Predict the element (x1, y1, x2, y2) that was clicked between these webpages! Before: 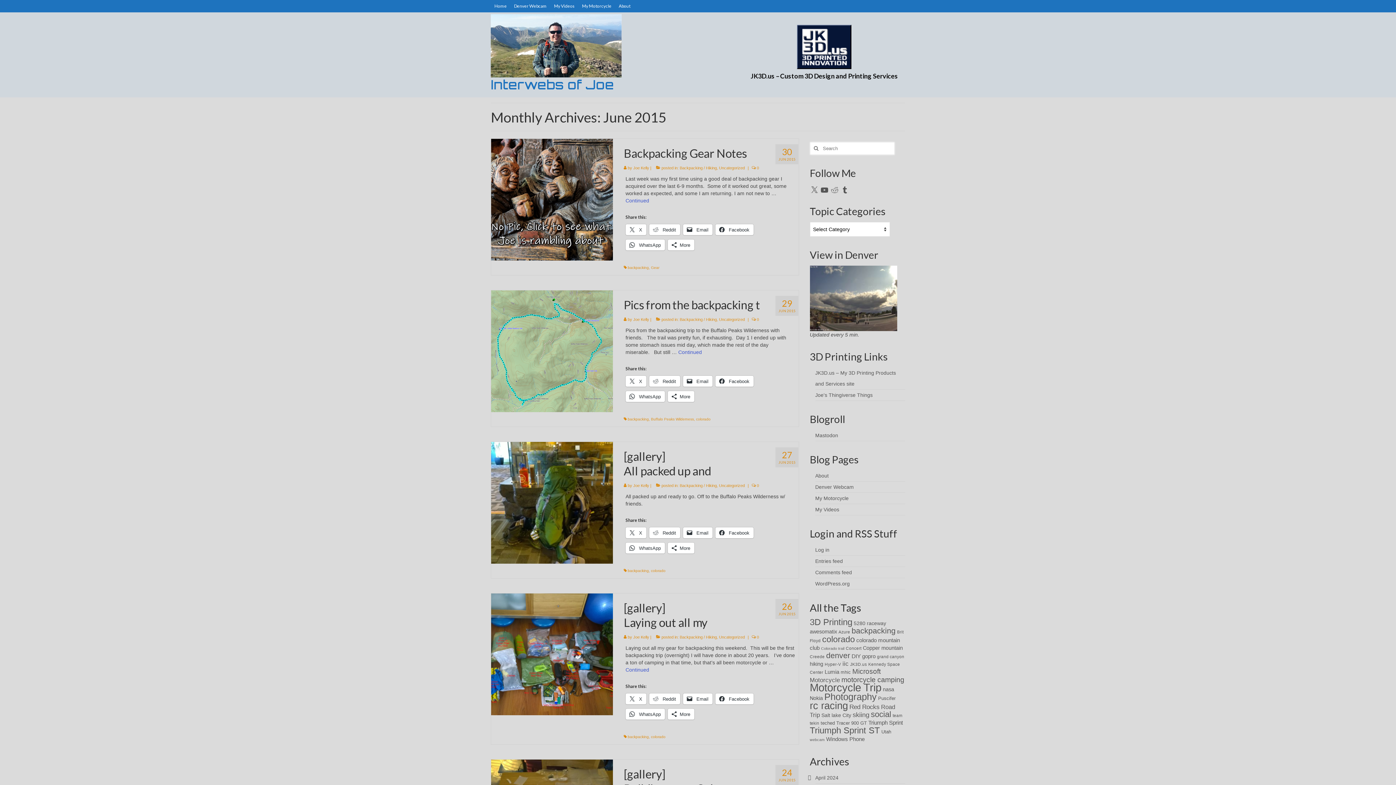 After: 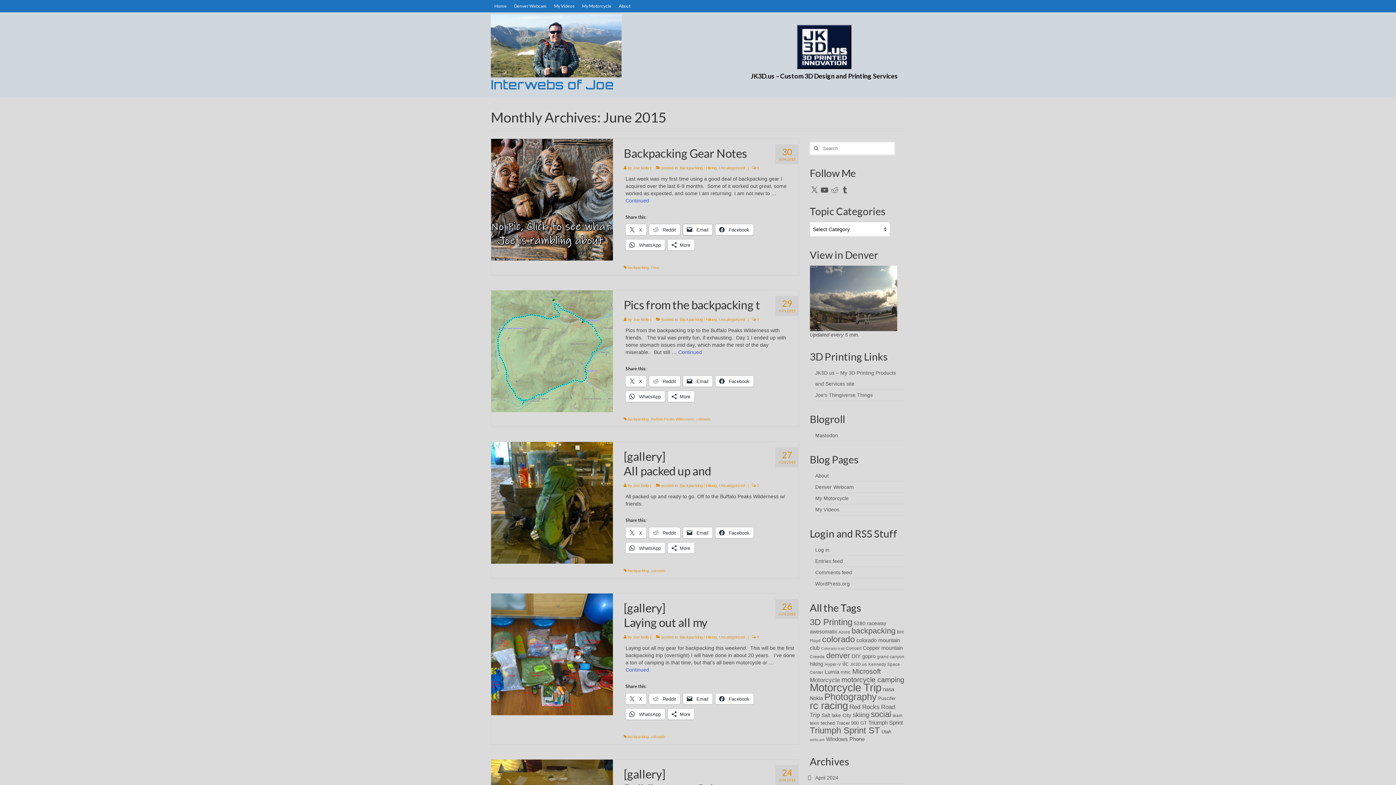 Action: label:  Email bbox: (683, 224, 712, 235)